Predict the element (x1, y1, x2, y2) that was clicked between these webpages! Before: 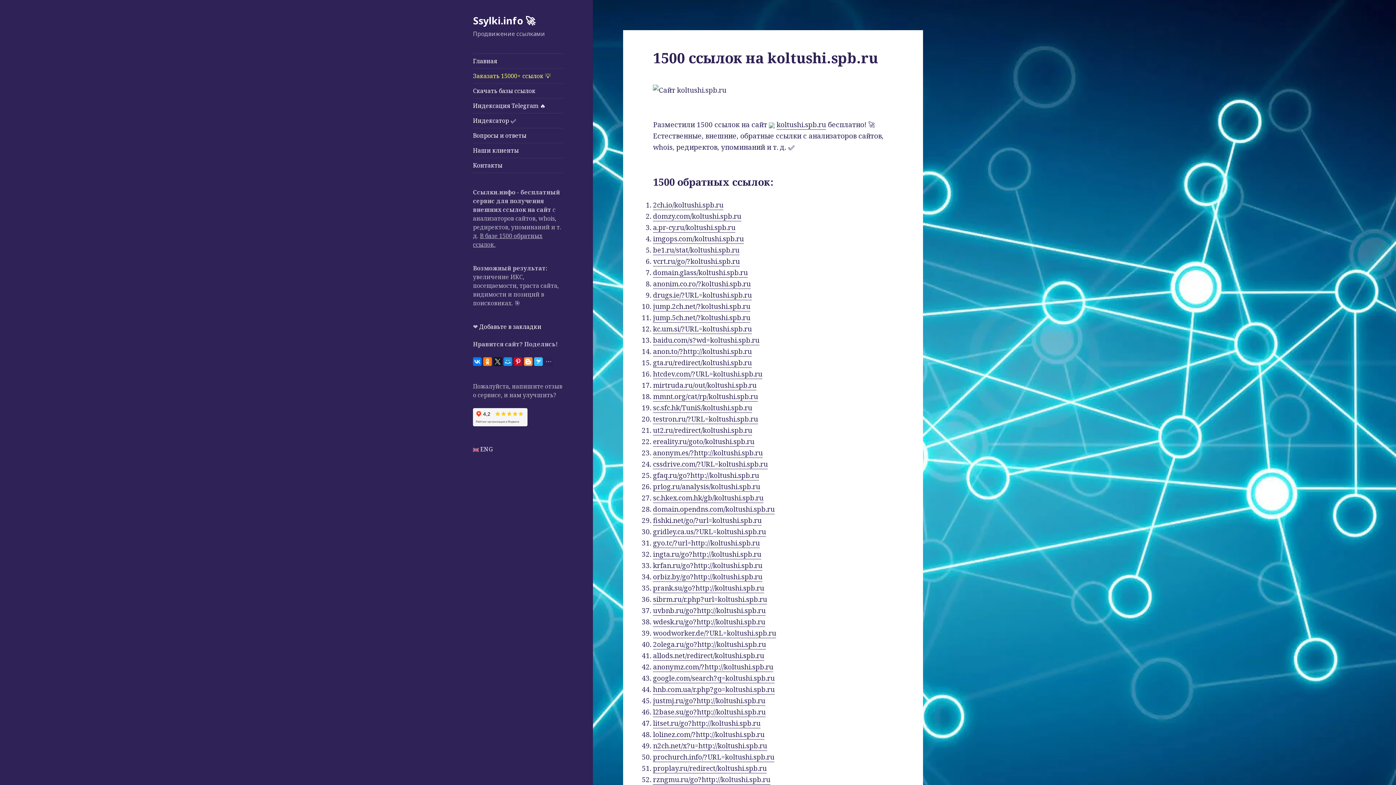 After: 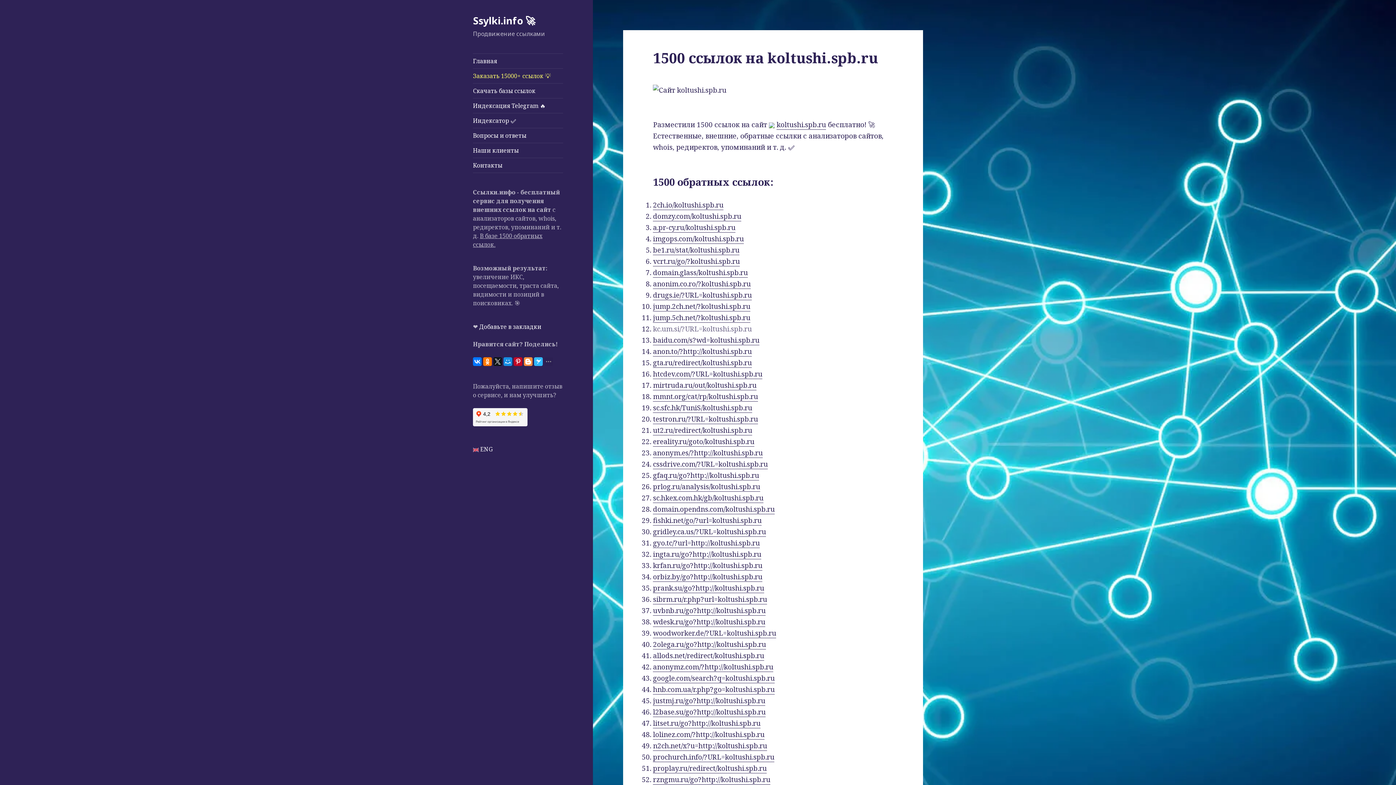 Action: bbox: (653, 324, 752, 334) label: kc.um.si/?URL=koltushi.spb.ru